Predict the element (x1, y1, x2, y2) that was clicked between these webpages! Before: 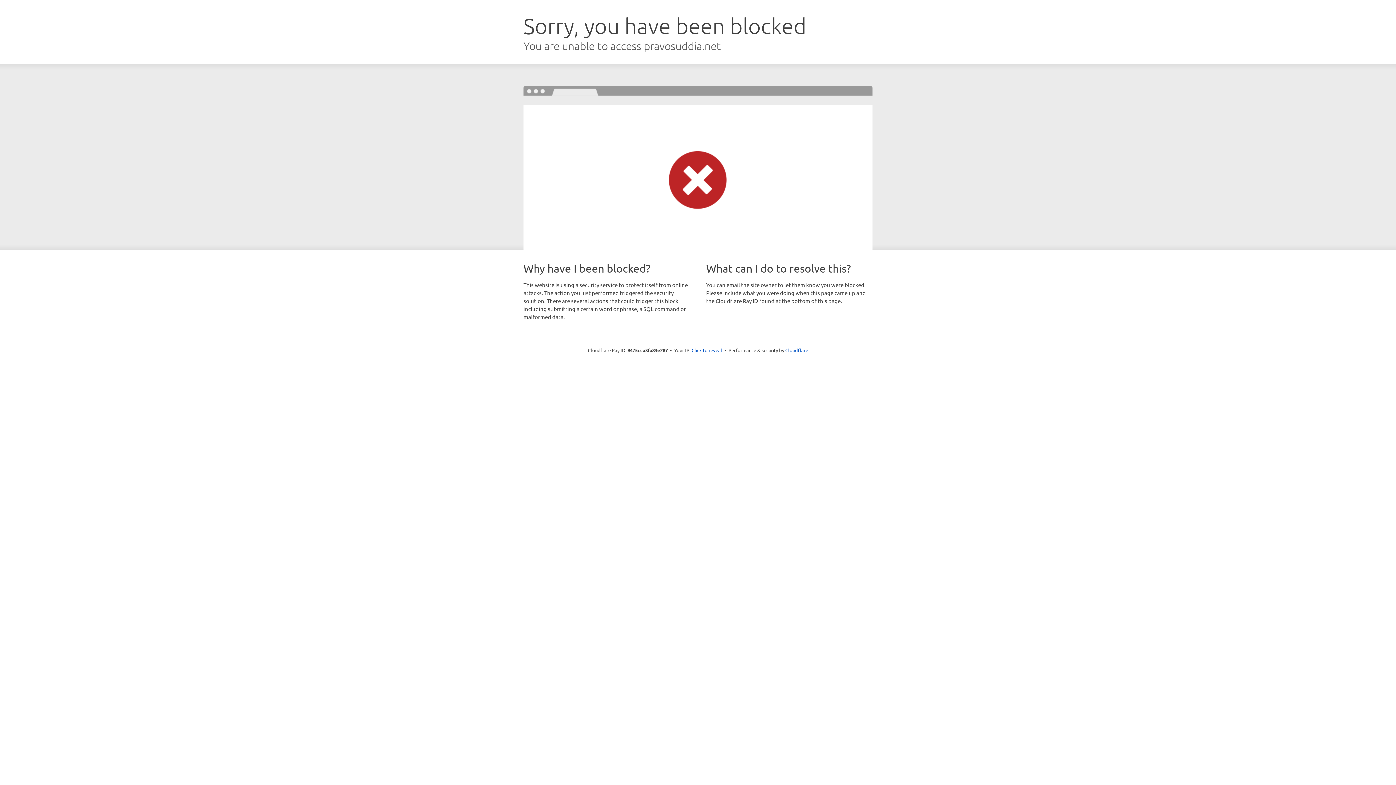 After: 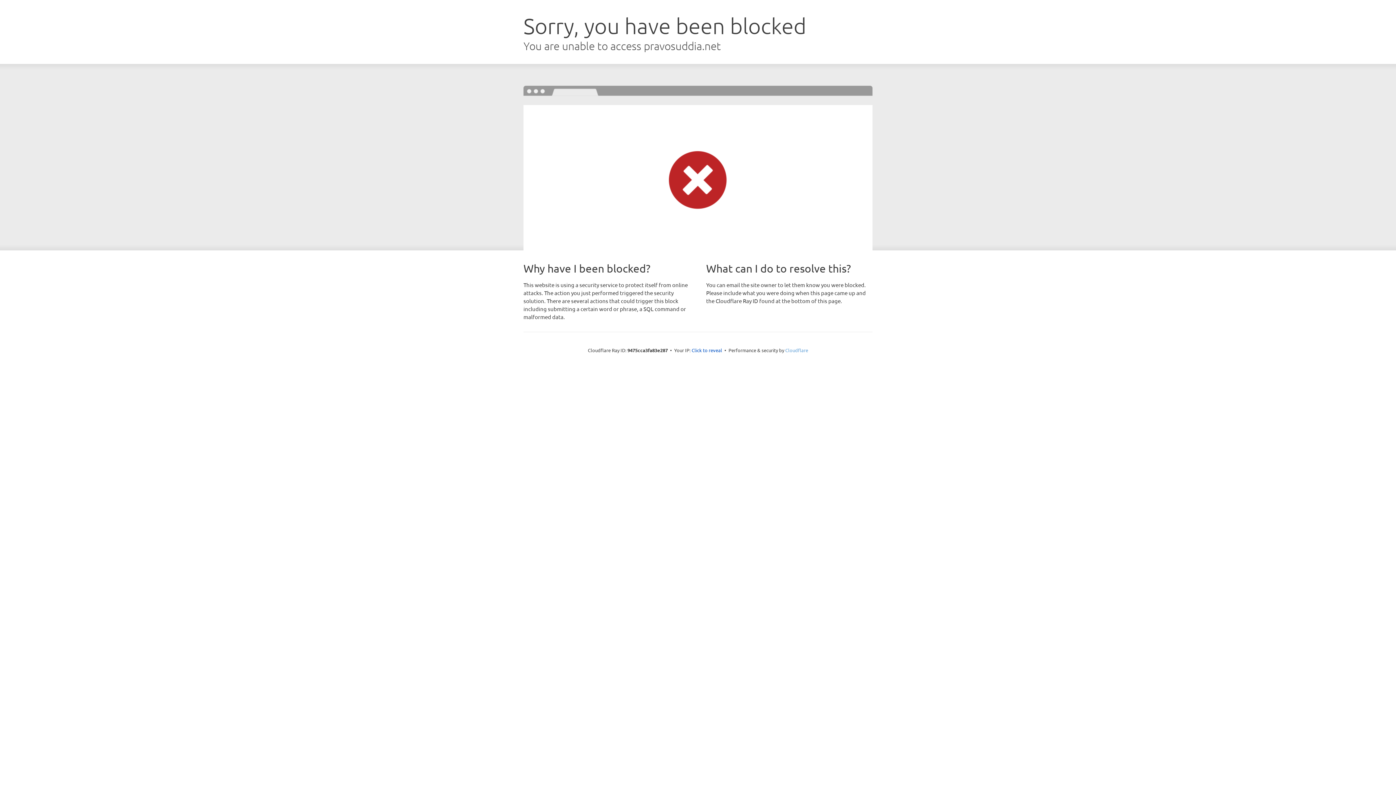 Action: label: Cloudflare bbox: (785, 347, 808, 353)